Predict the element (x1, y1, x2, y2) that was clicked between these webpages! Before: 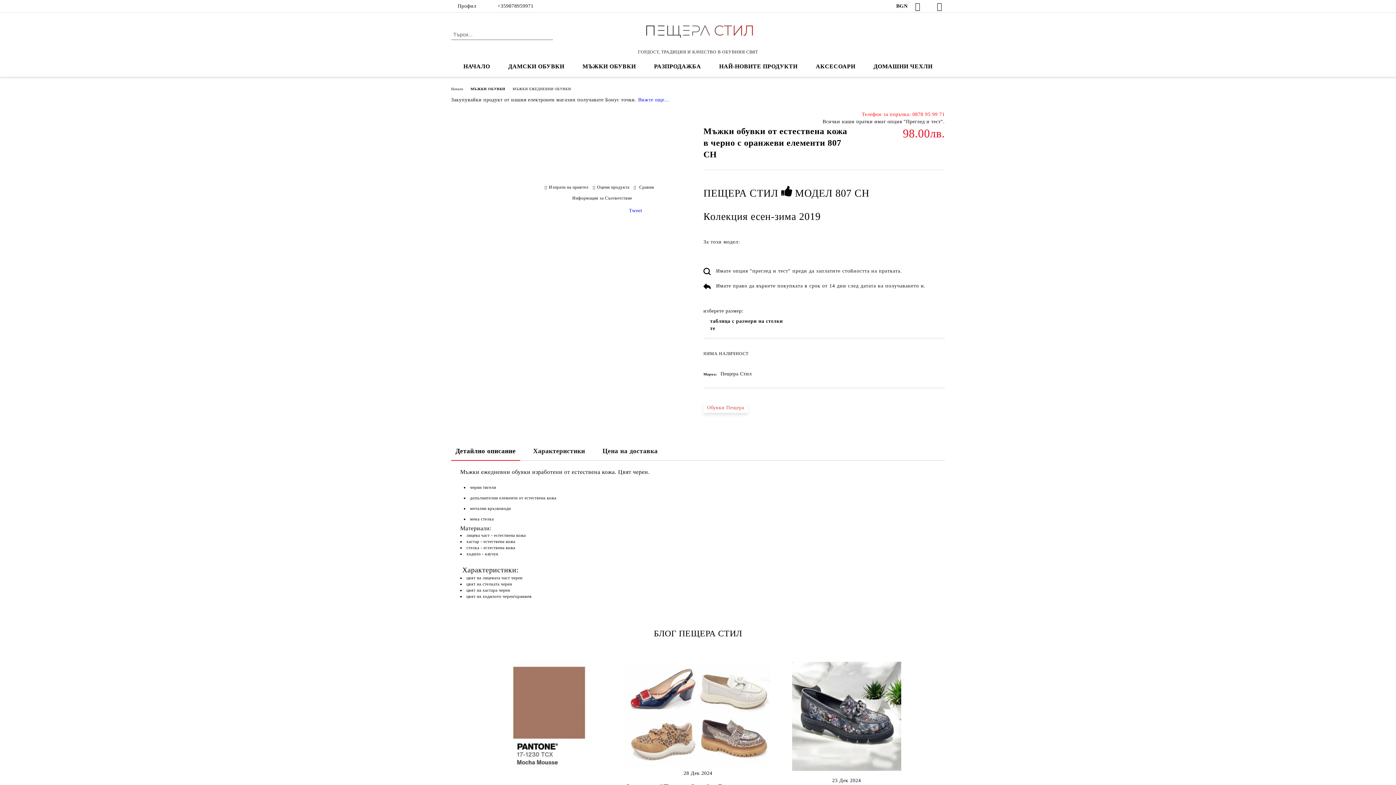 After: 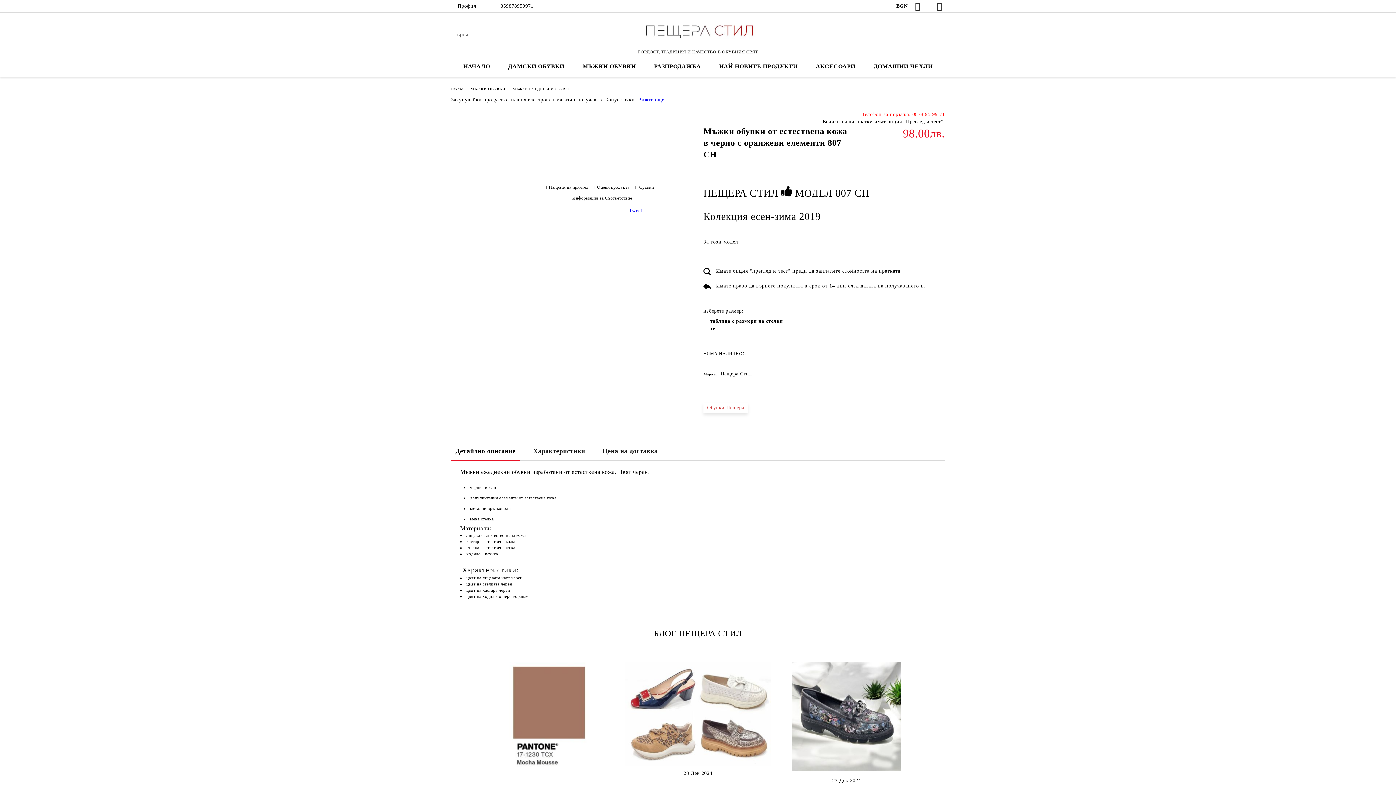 Action: bbox: (926, 2, 934, 10)